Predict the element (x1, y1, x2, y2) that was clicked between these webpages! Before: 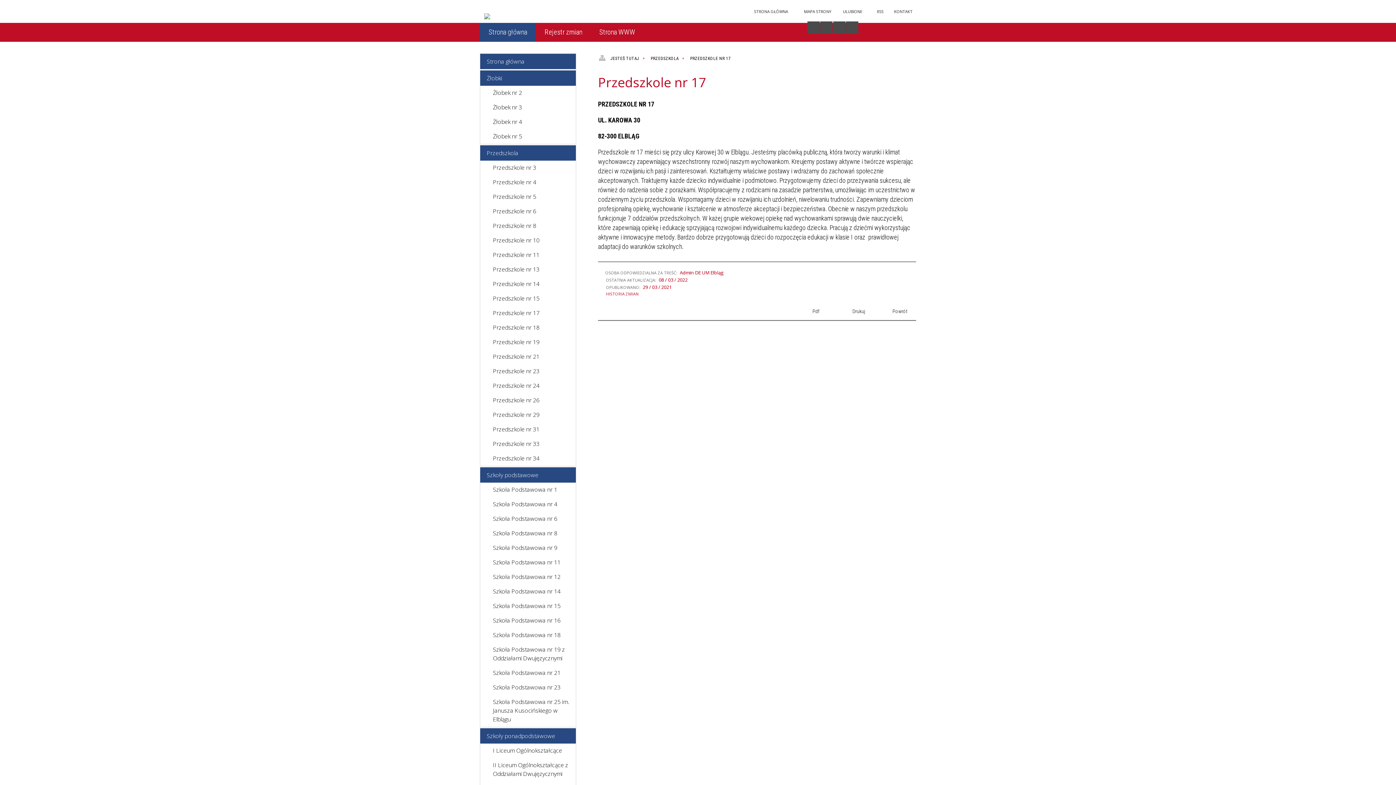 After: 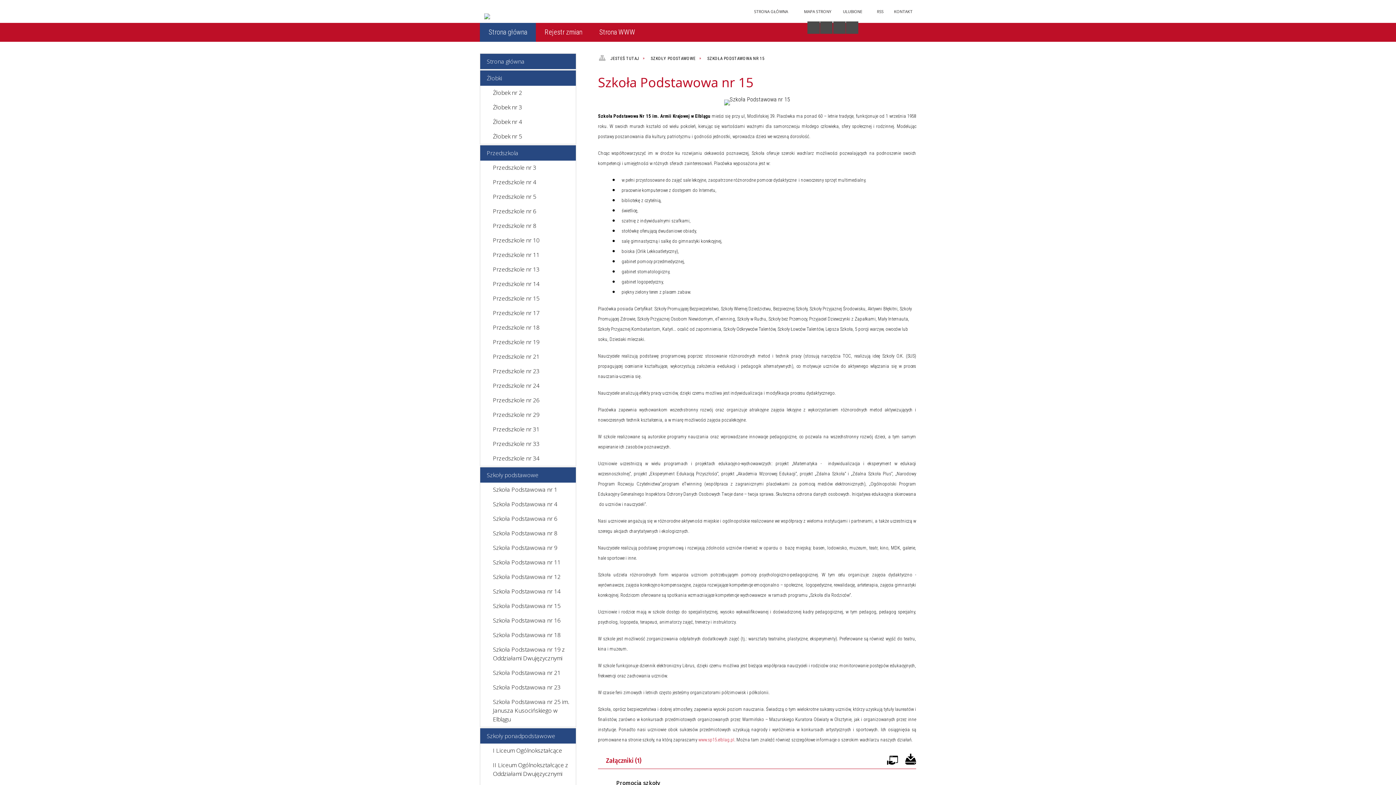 Action: label: Szkoła Podstawowa nr 15 bbox: (480, 599, 576, 613)